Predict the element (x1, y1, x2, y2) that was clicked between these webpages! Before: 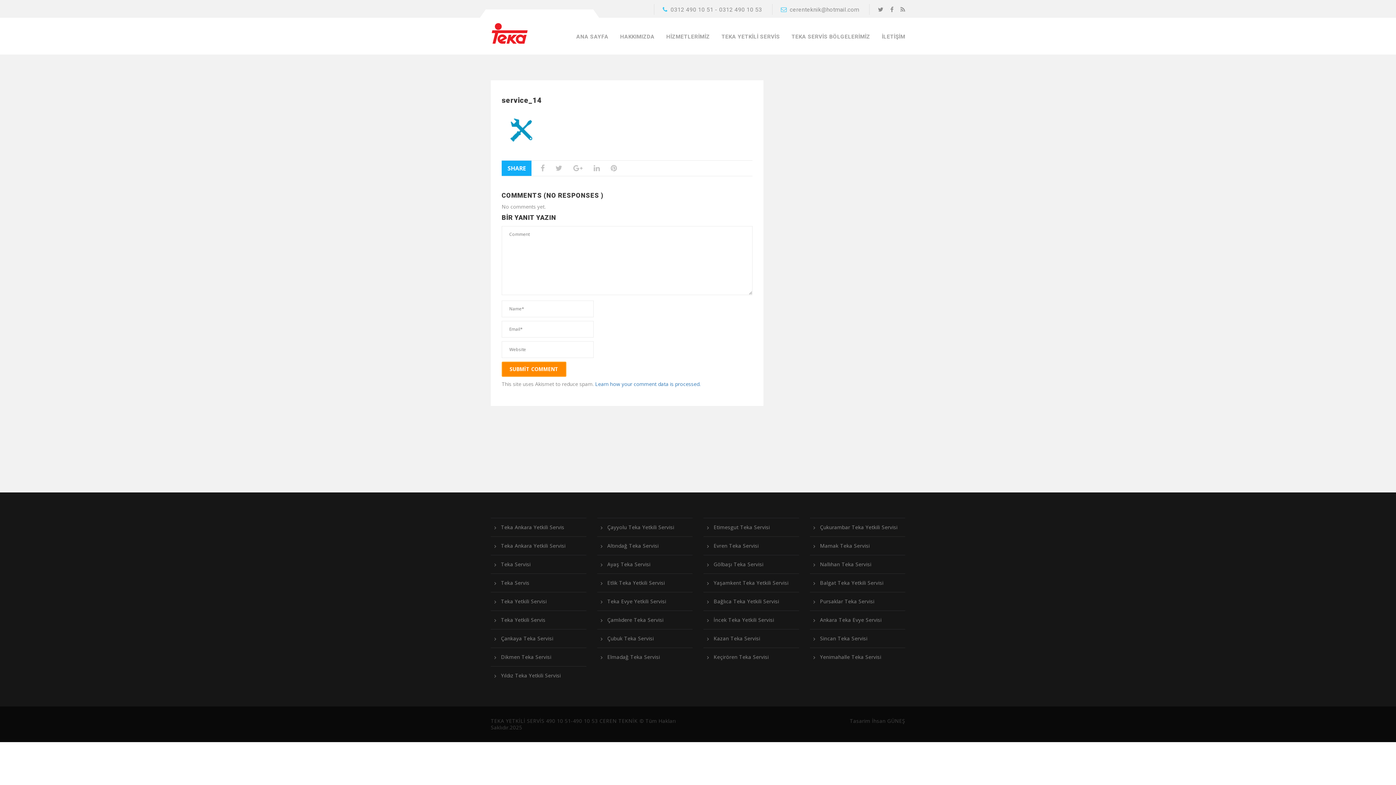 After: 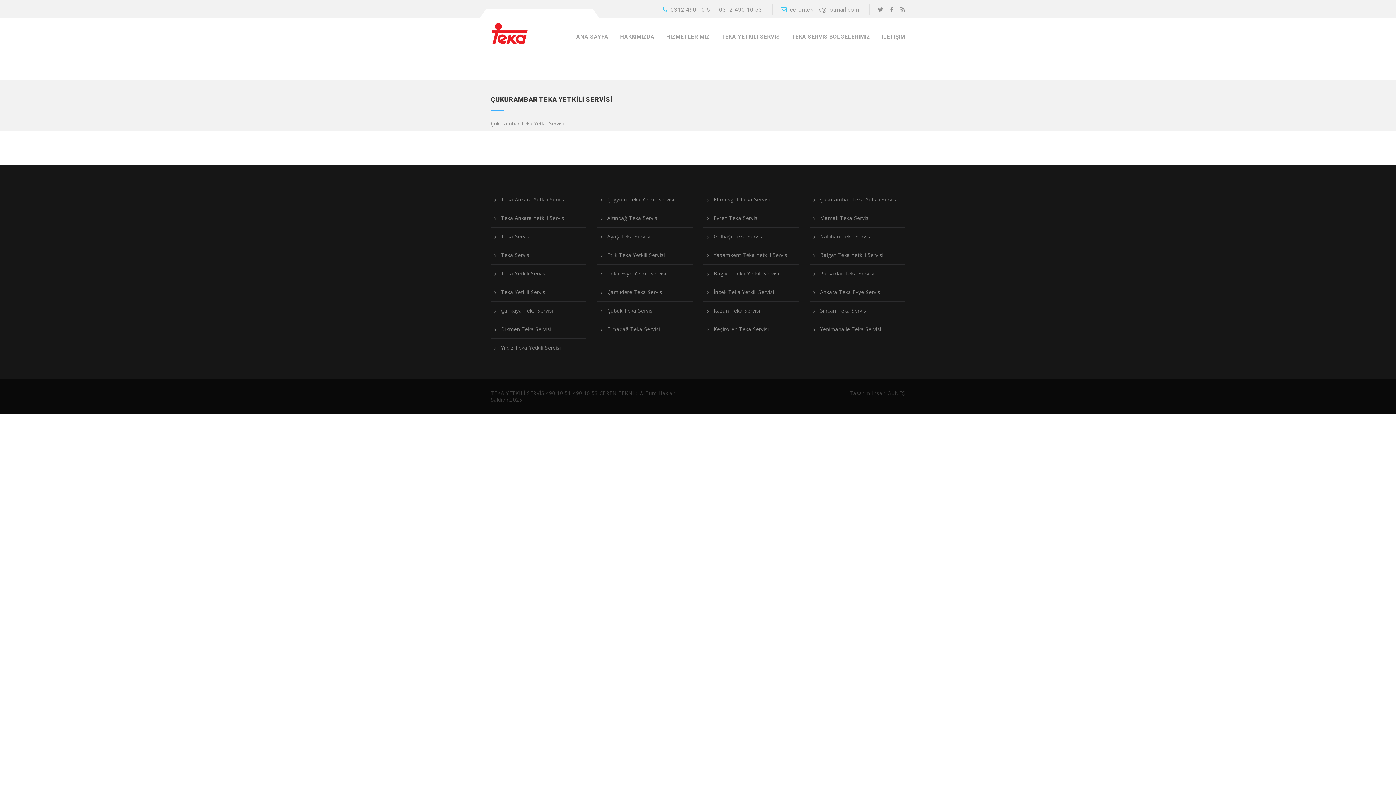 Action: label: Çukurambar Teka Yetkili Servisi bbox: (813, 524, 897, 530)